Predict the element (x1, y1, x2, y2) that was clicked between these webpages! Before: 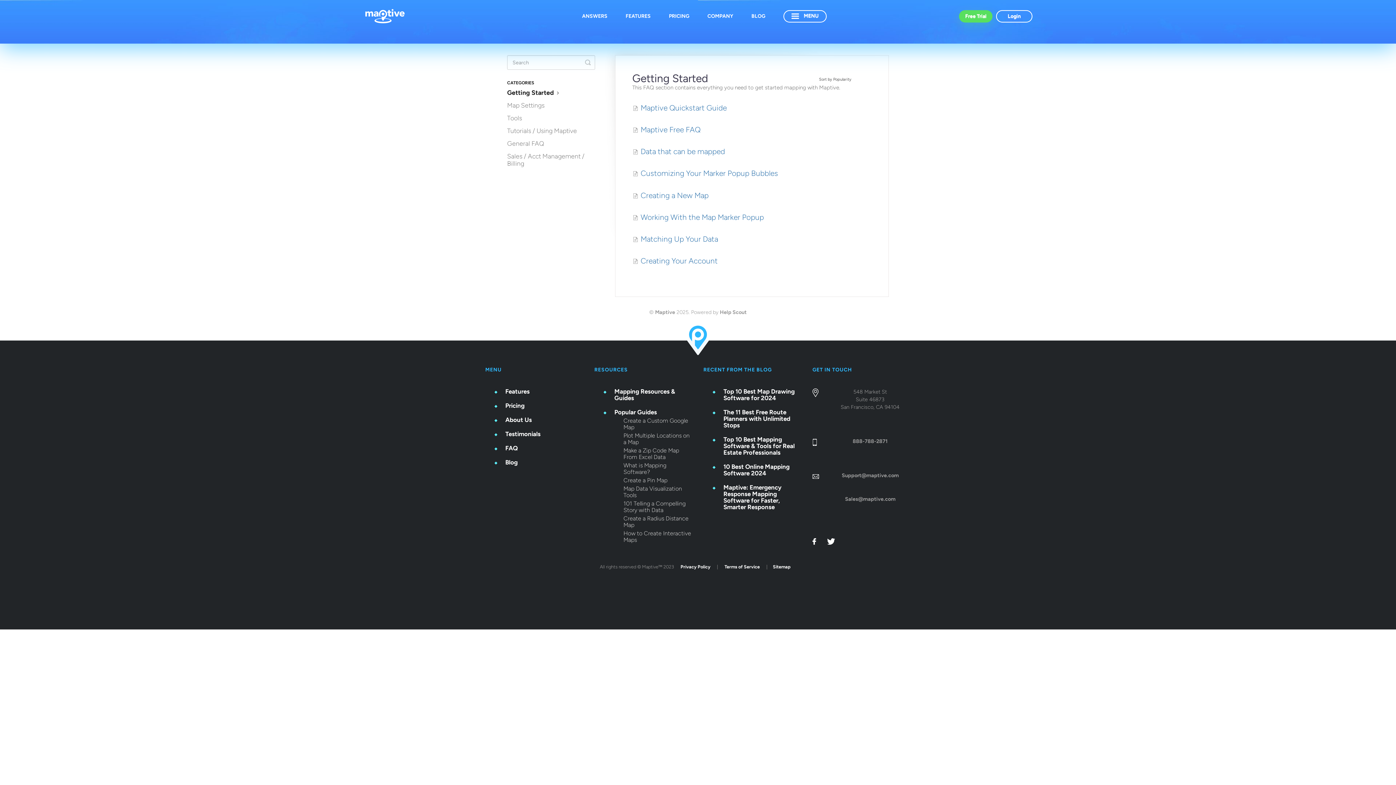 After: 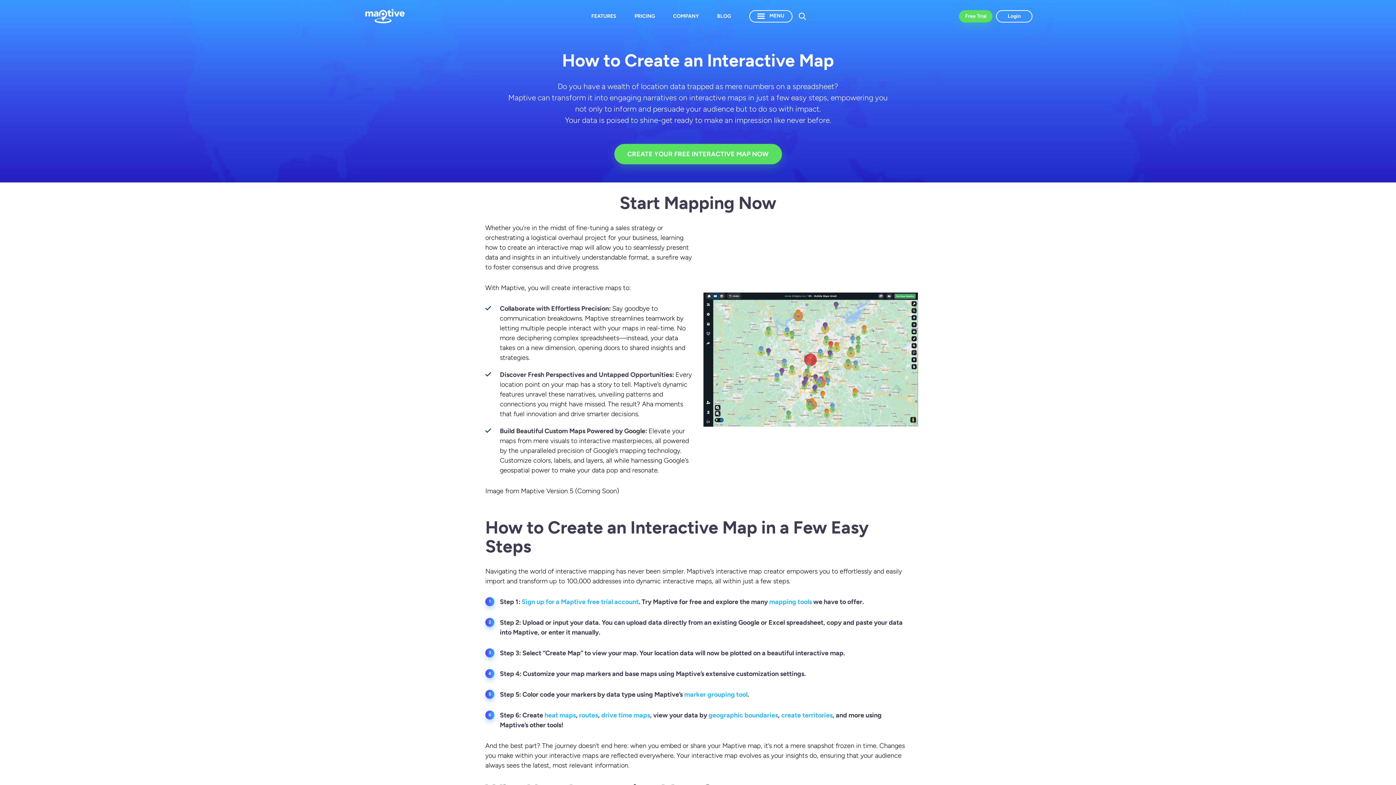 Action: bbox: (623, 530, 692, 543) label: How to Create Interactive Maps